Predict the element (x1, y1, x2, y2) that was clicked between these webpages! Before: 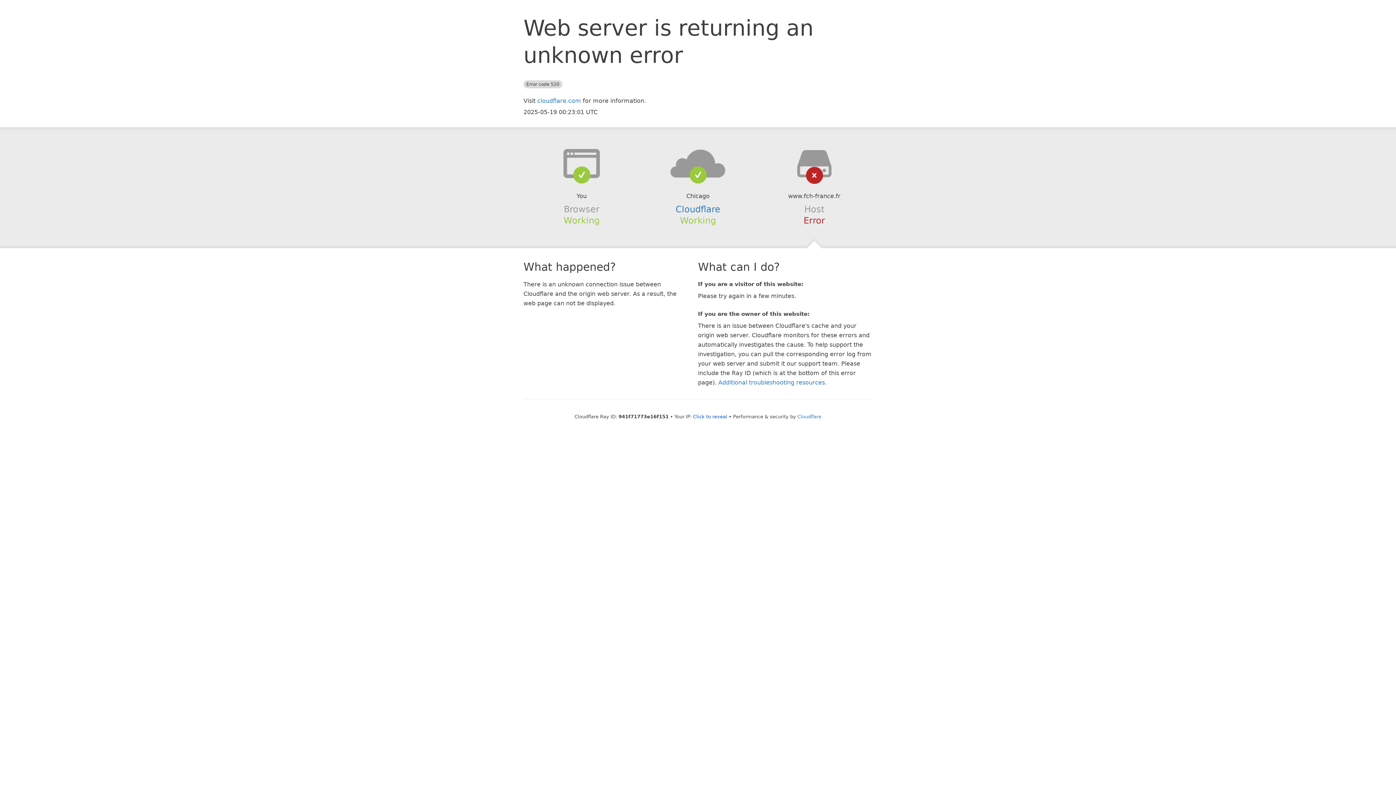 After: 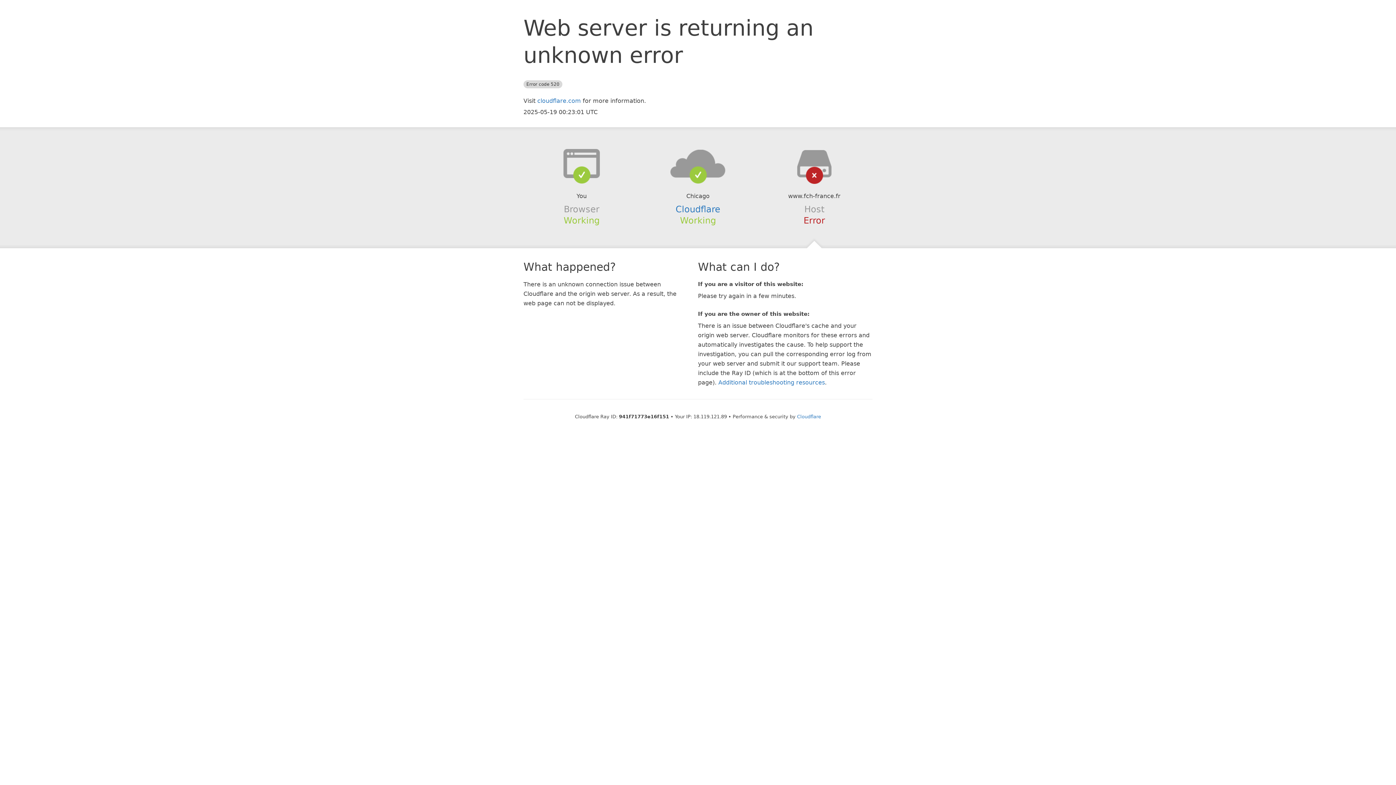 Action: label: Click to reveal bbox: (693, 414, 727, 419)